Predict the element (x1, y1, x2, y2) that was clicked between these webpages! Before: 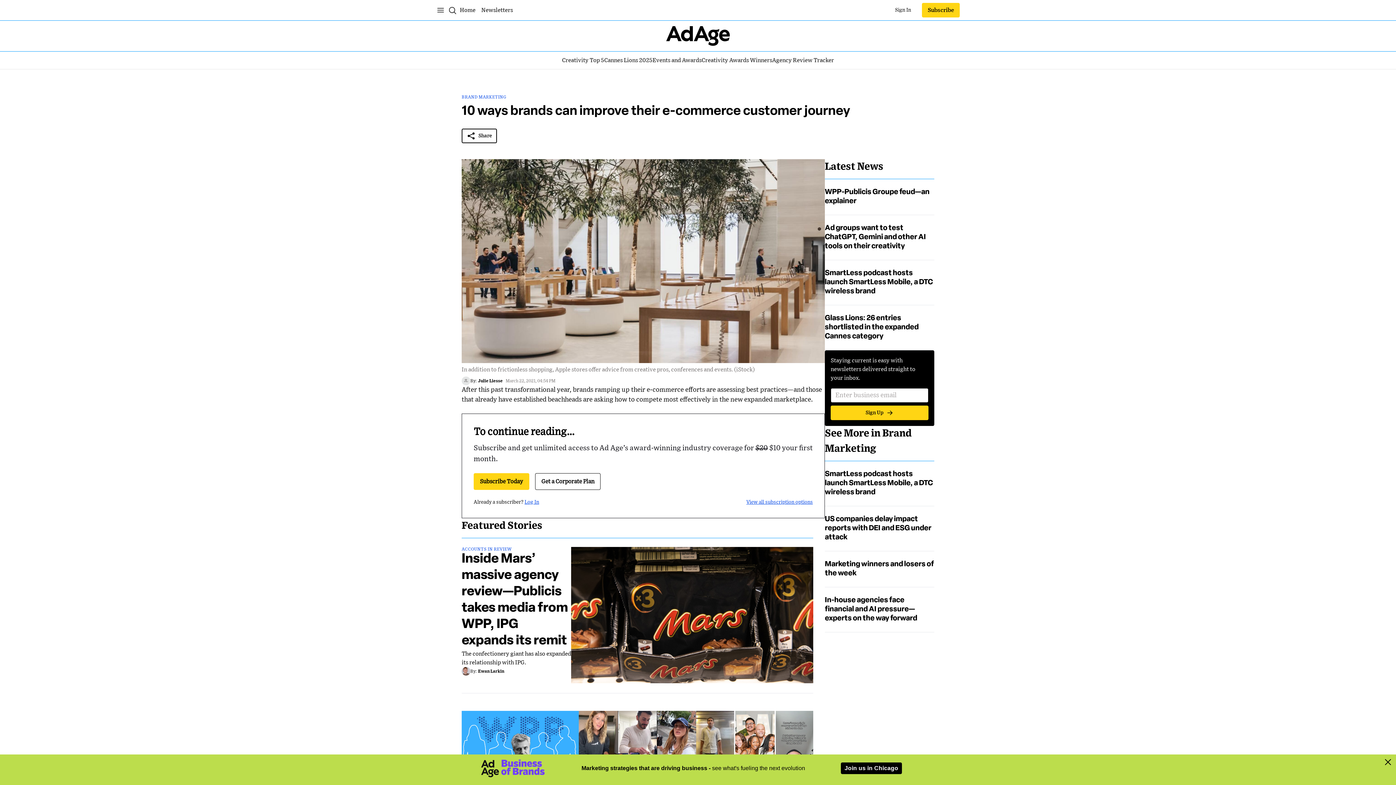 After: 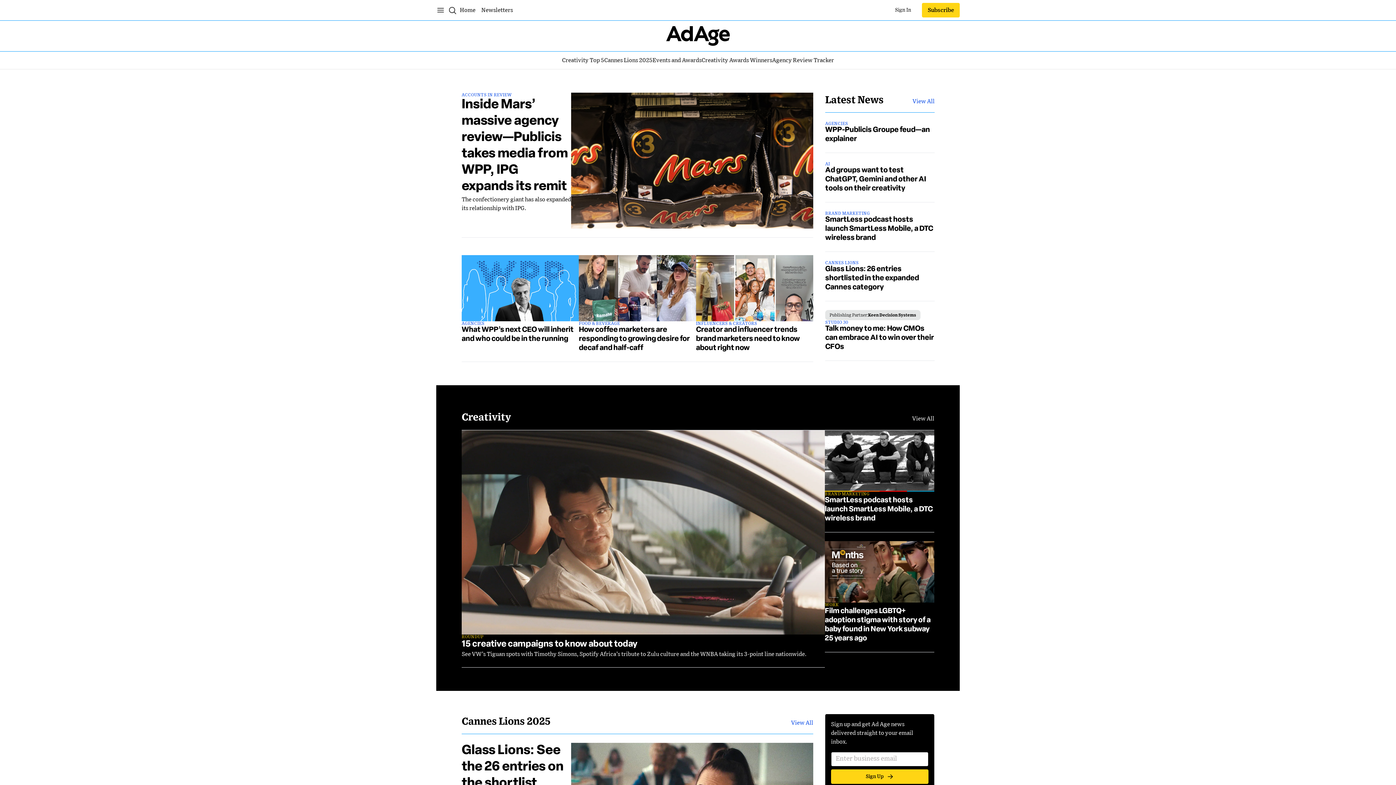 Action: label: Home bbox: (460, 1, 475, 18)